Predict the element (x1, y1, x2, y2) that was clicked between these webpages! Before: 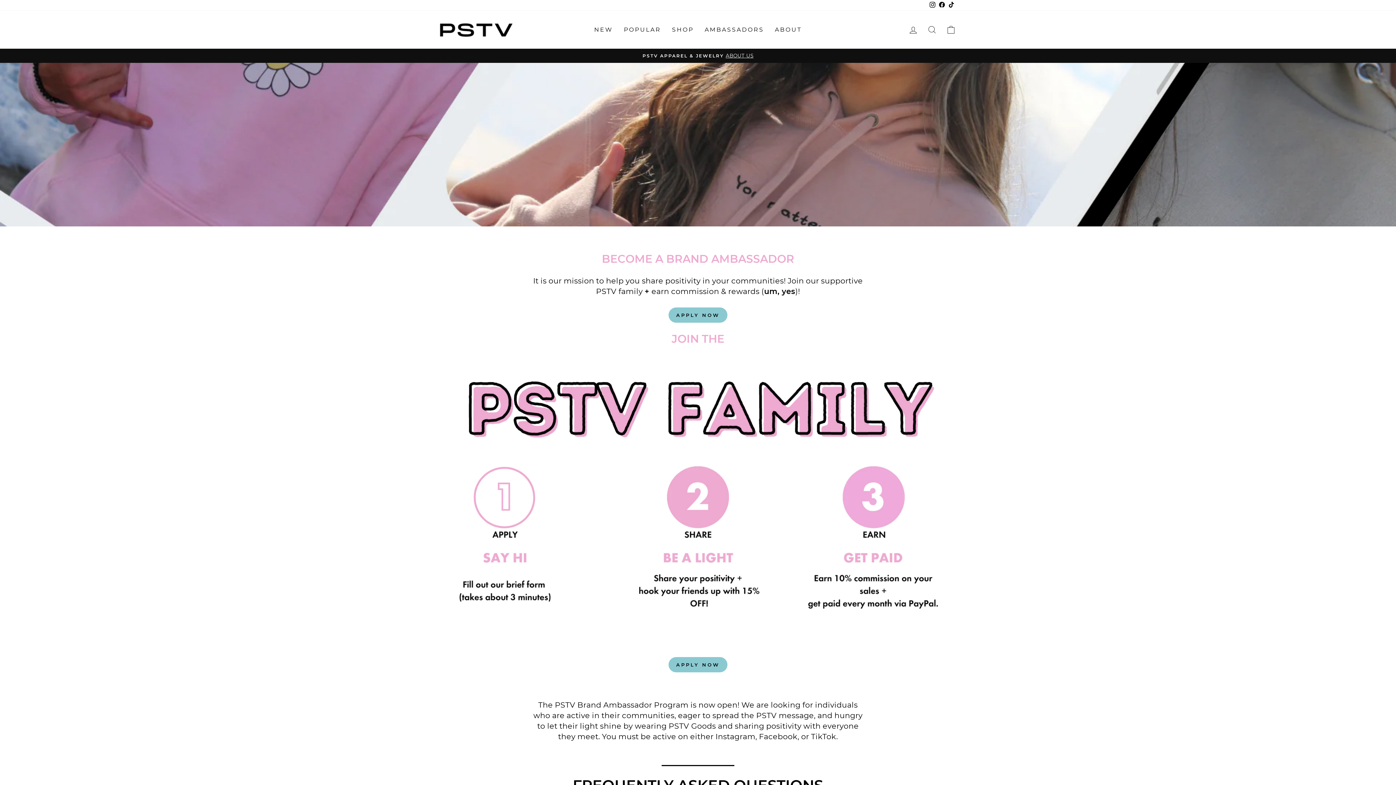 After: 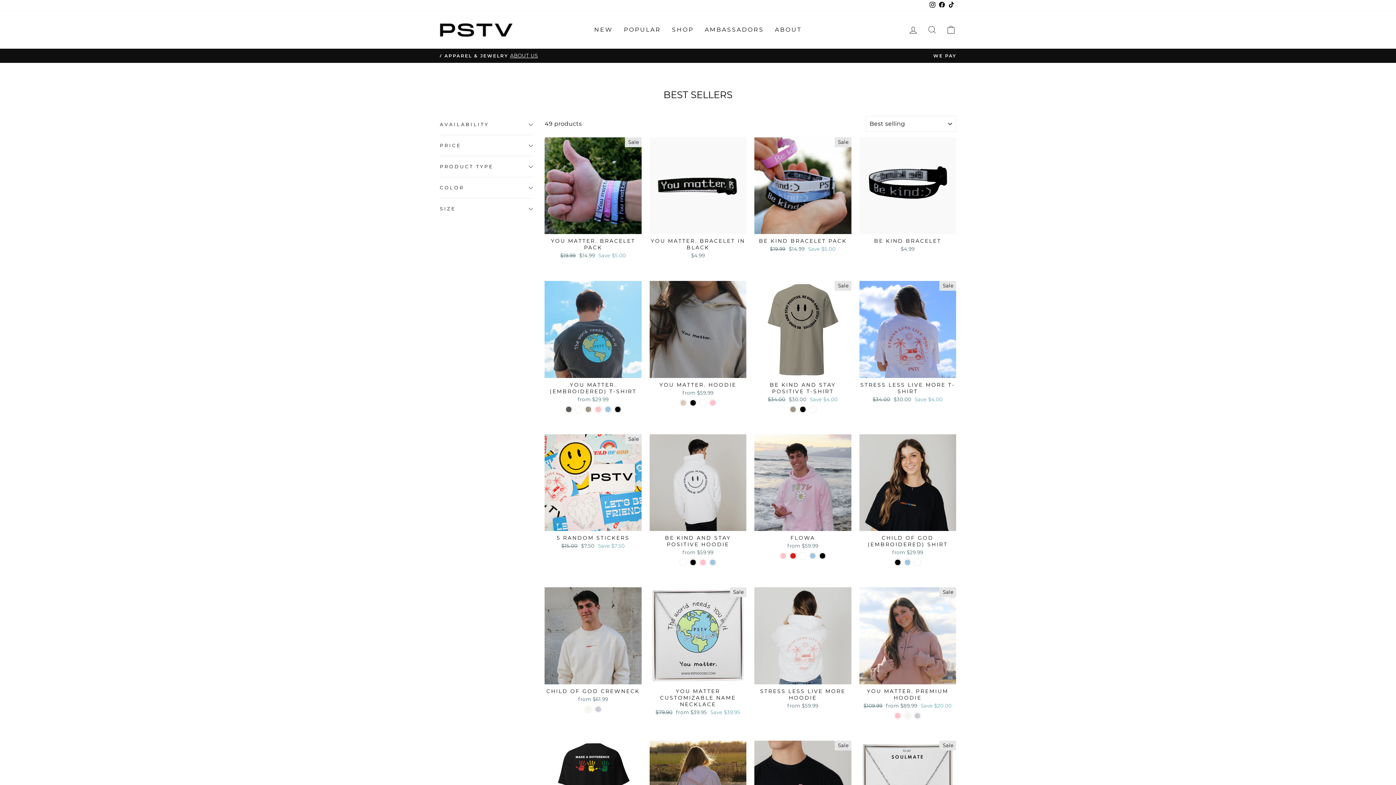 Action: label: POPULAR bbox: (618, 22, 666, 36)